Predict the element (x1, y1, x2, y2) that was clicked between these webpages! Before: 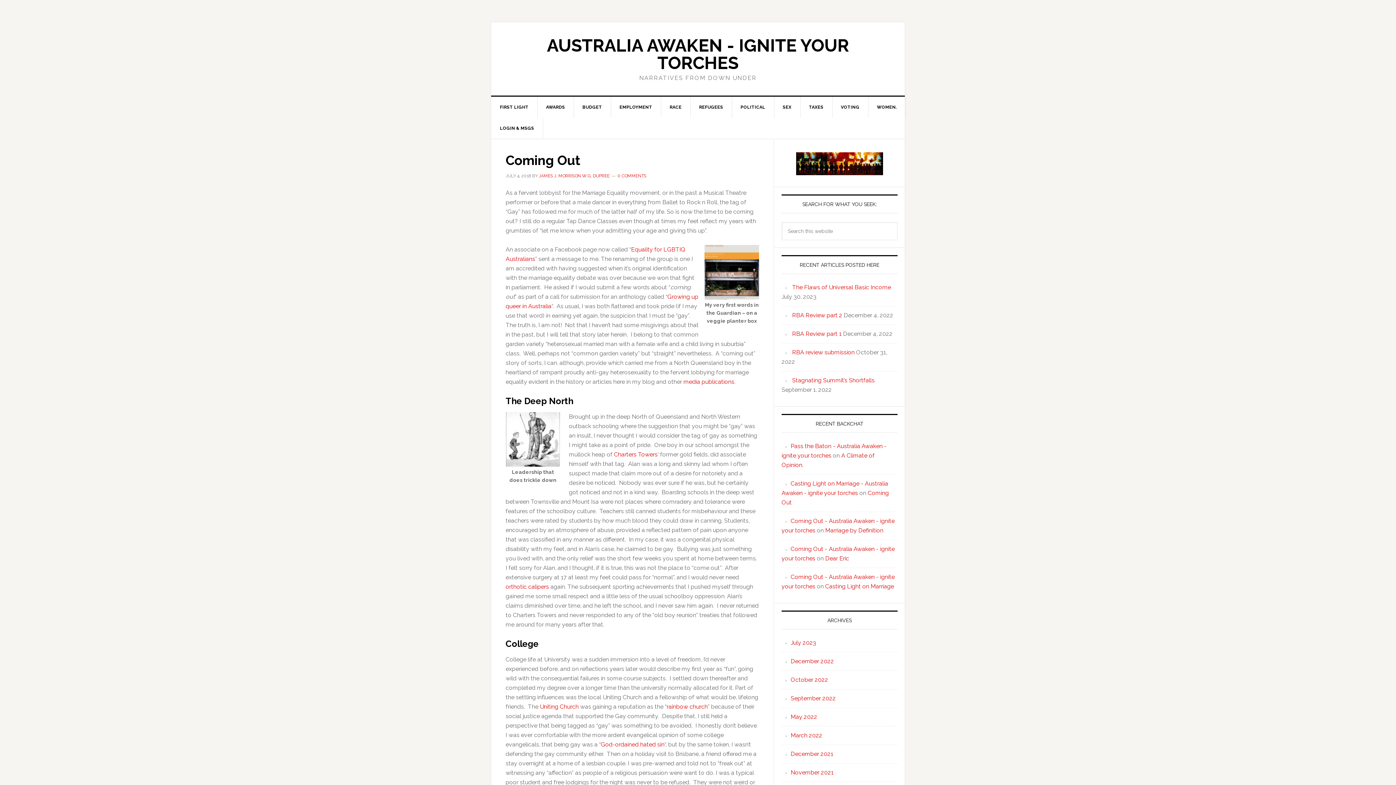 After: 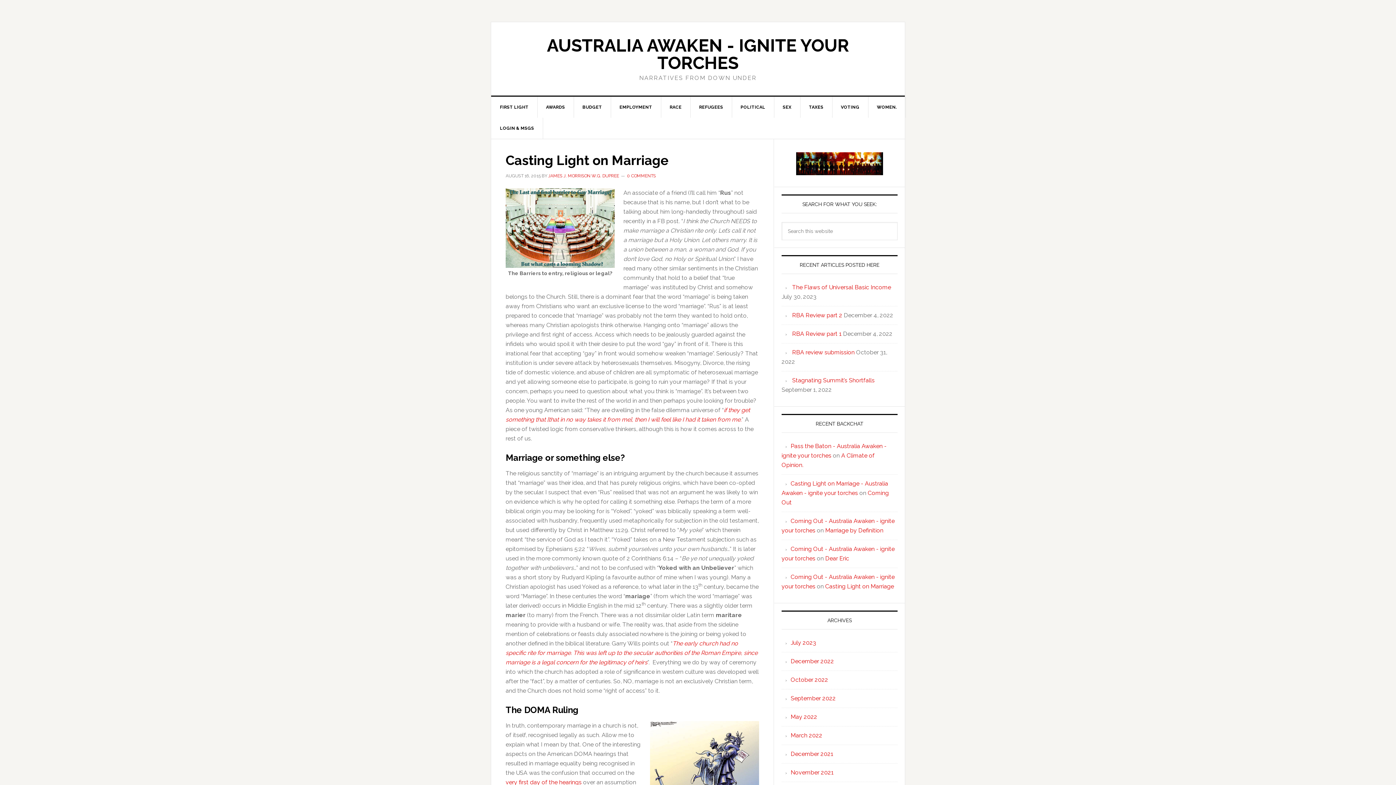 Action: label: Casting Light on Marriage bbox: (825, 583, 894, 590)